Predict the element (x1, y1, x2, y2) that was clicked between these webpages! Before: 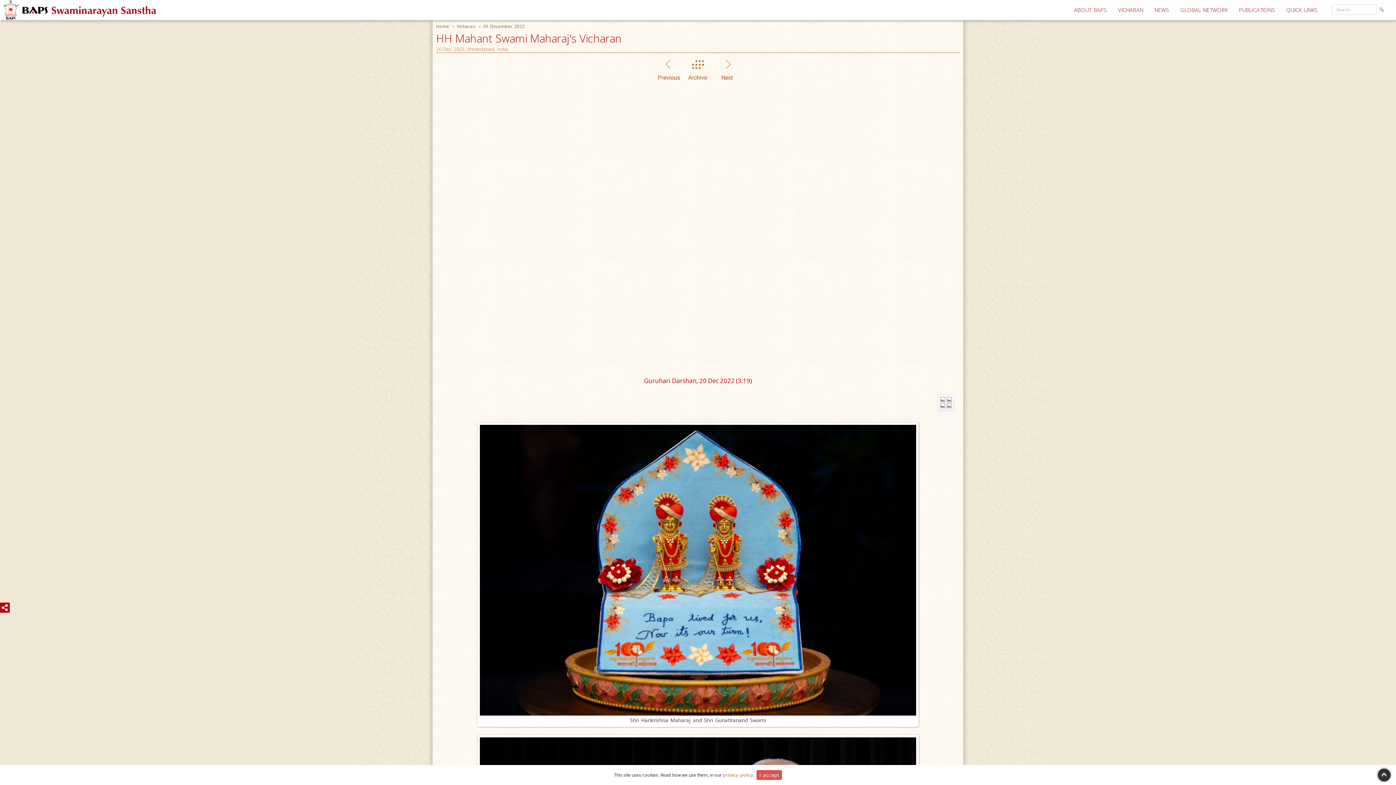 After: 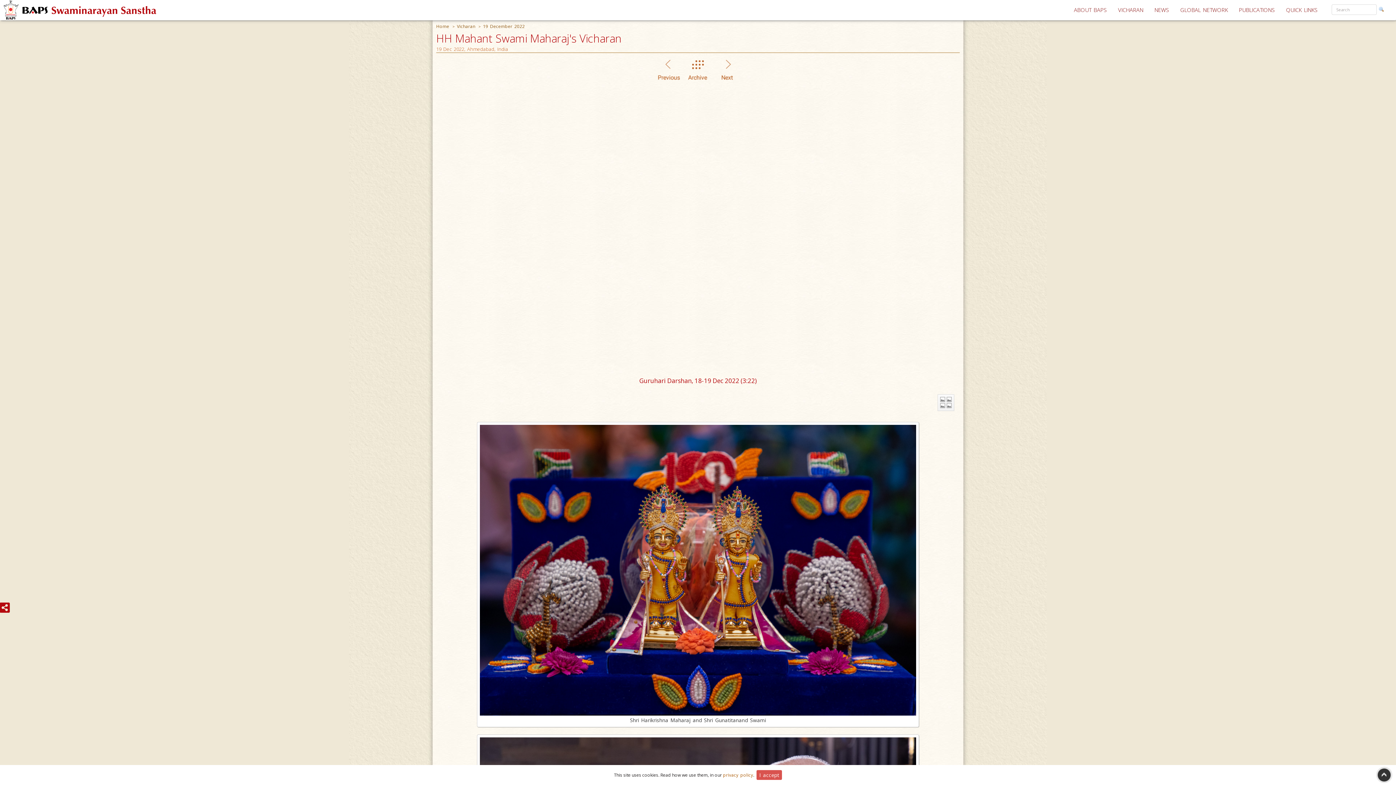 Action: bbox: (657, 64, 680, 71)